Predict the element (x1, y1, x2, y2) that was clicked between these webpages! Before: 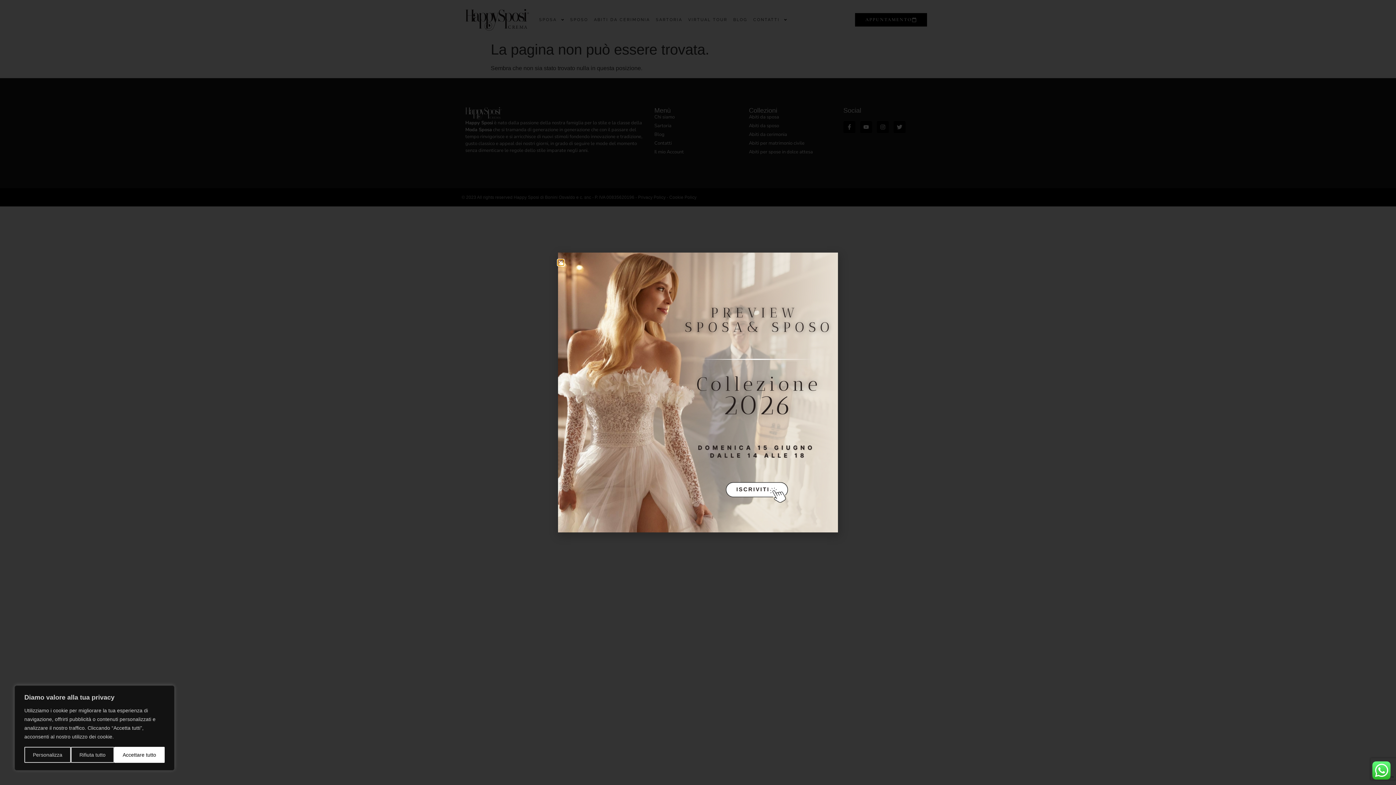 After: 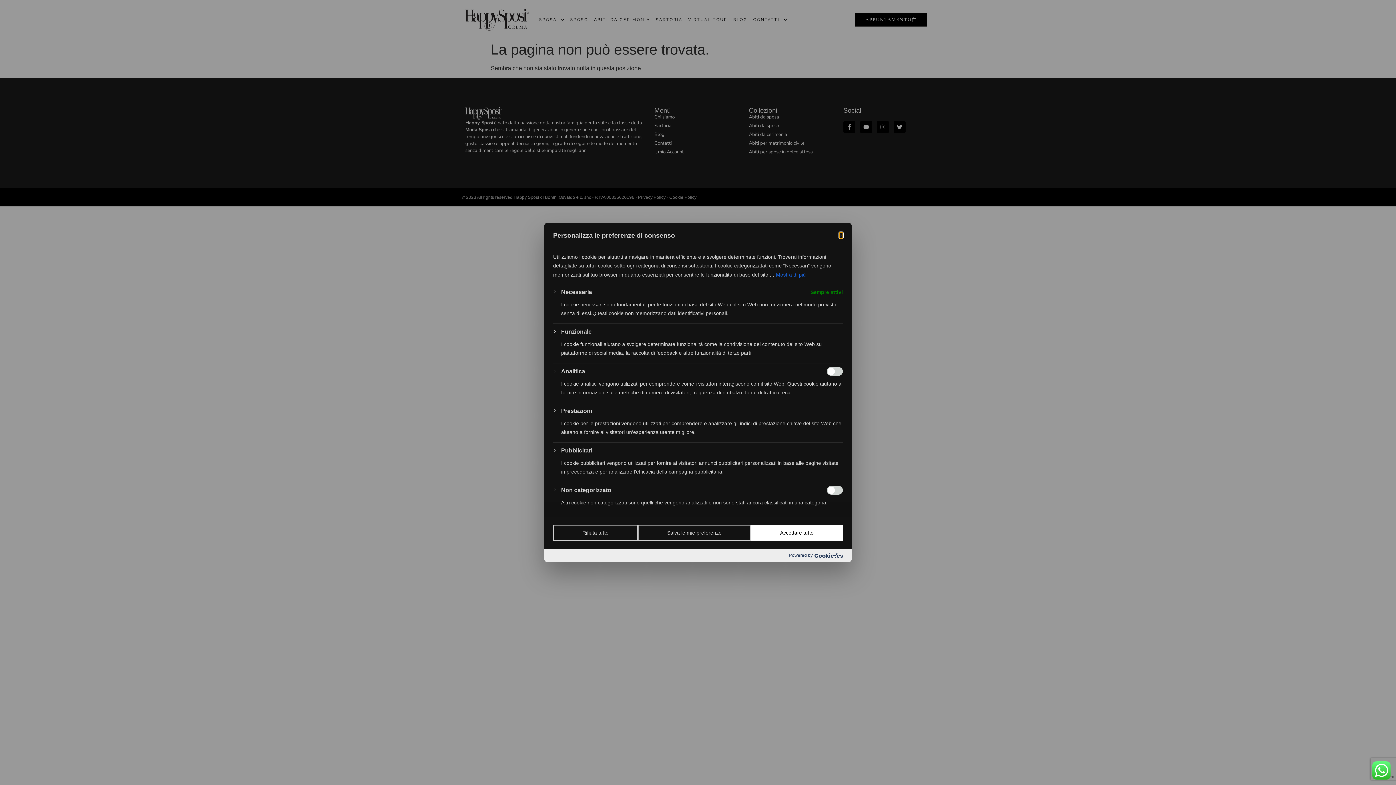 Action: label: Personalizza bbox: (24, 747, 70, 763)